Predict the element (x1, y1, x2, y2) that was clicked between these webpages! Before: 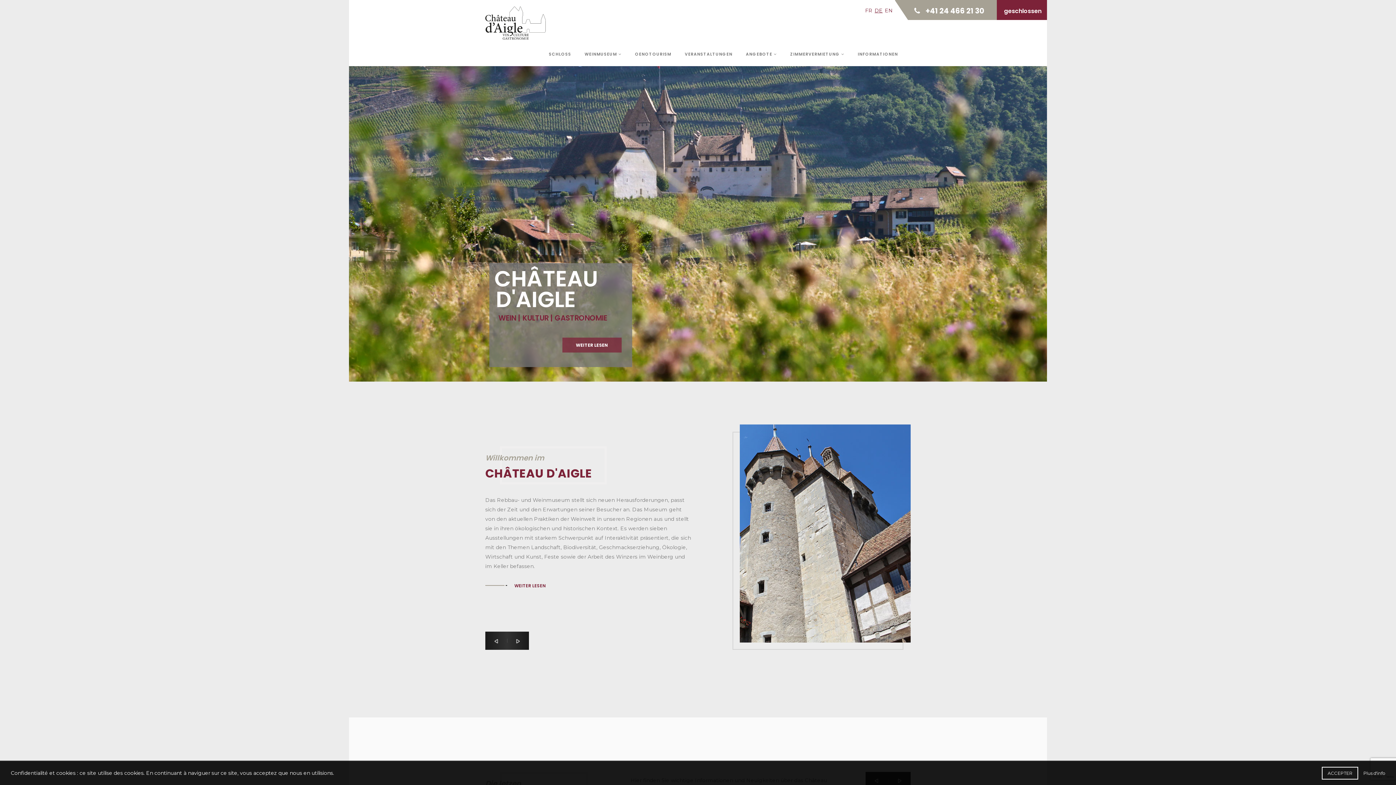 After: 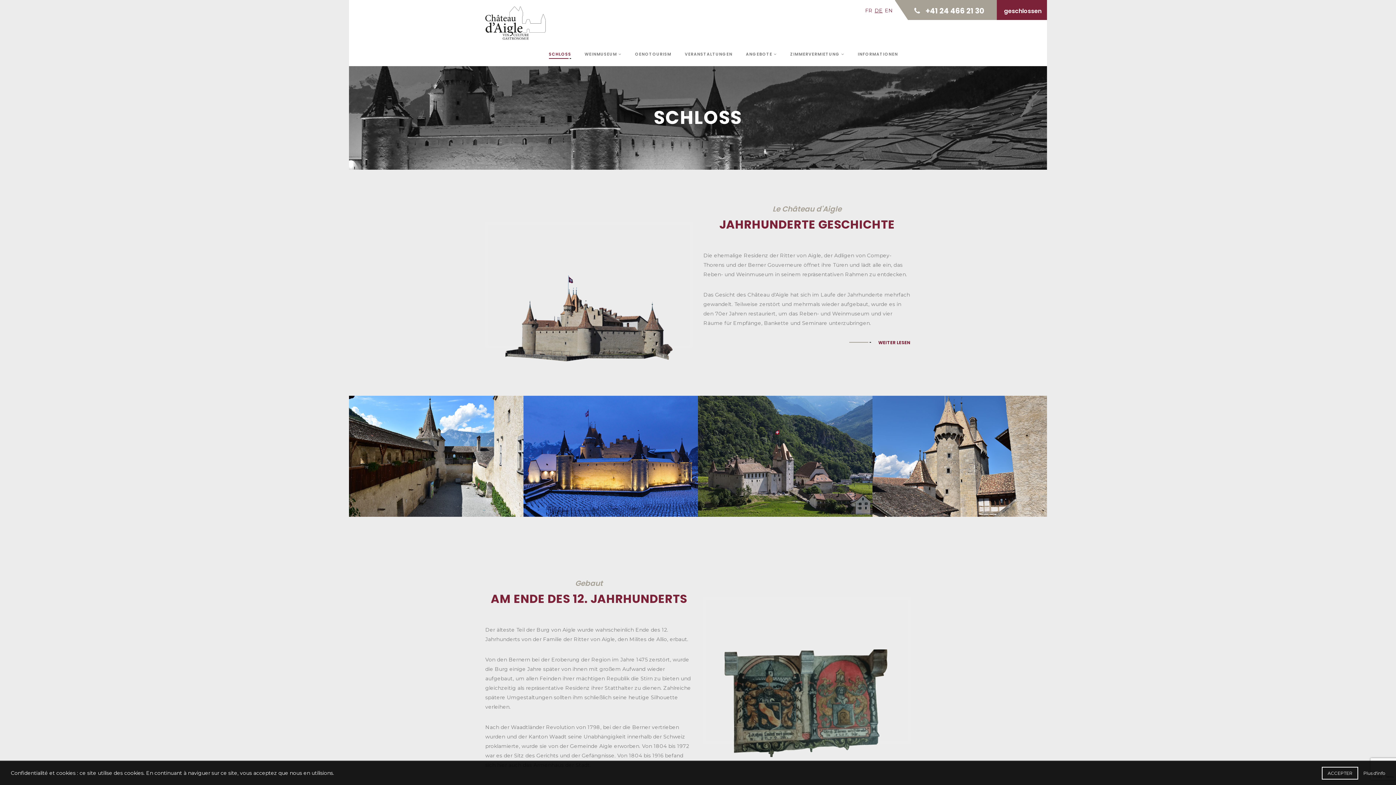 Action: bbox: (485, 582, 545, 588) label: WEITER LESEN